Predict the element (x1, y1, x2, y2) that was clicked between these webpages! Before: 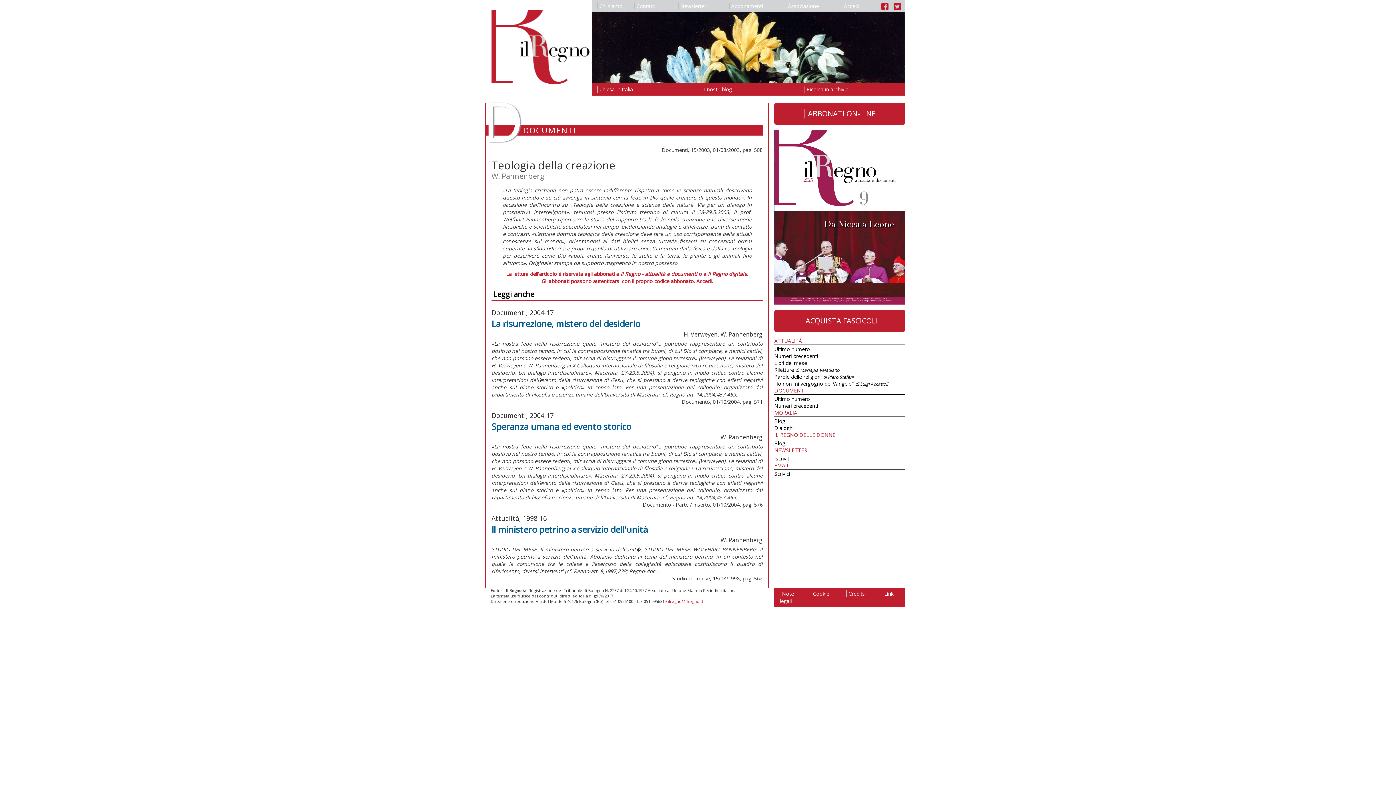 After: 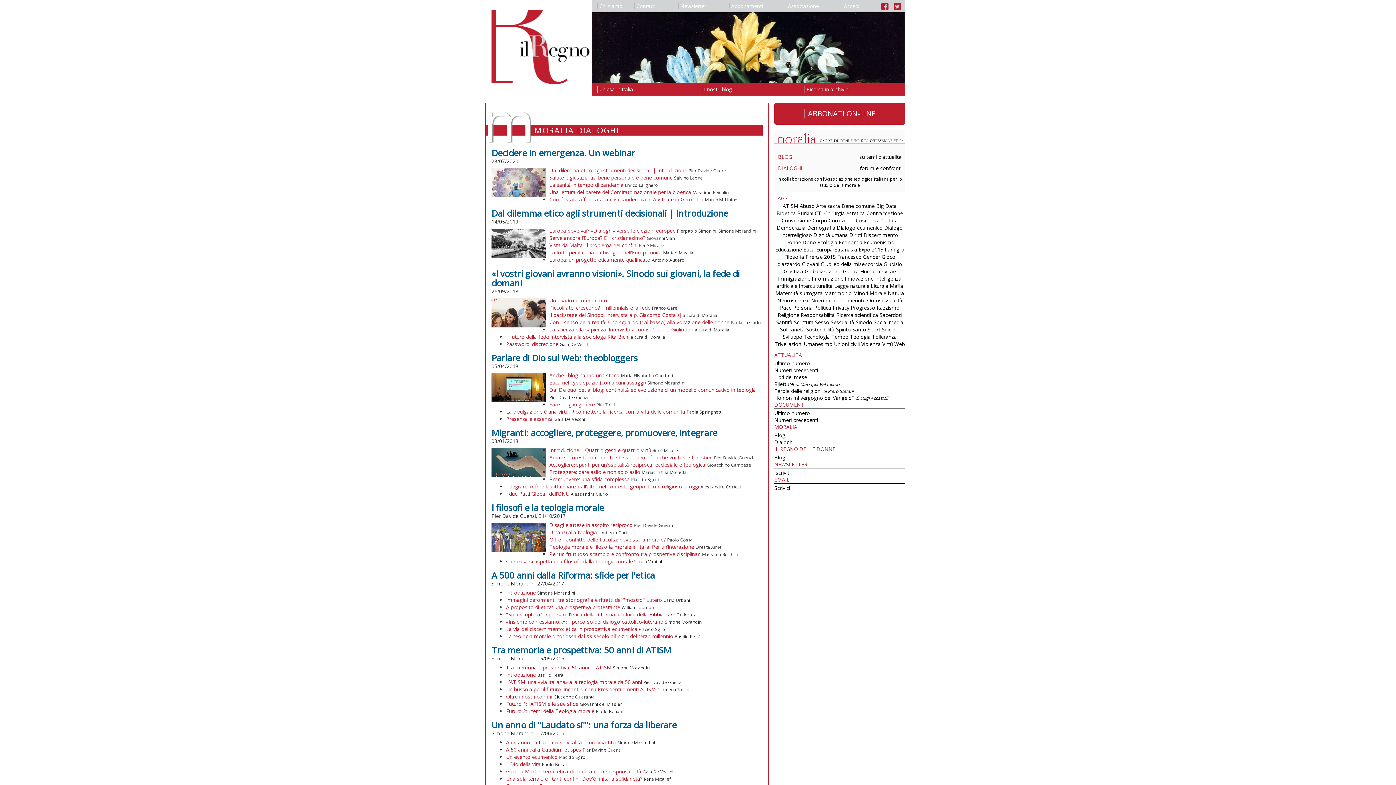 Action: label: Dialoghi bbox: (774, 424, 793, 431)